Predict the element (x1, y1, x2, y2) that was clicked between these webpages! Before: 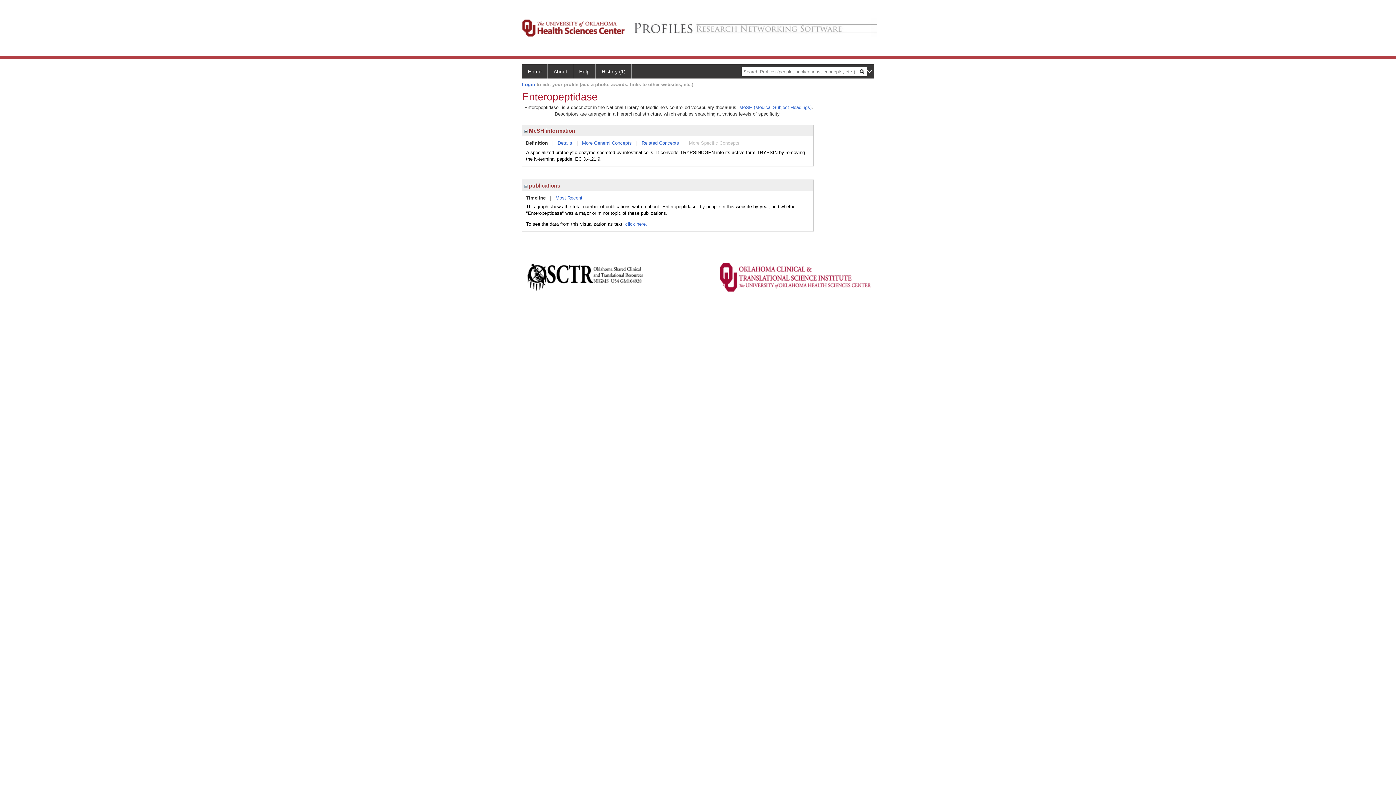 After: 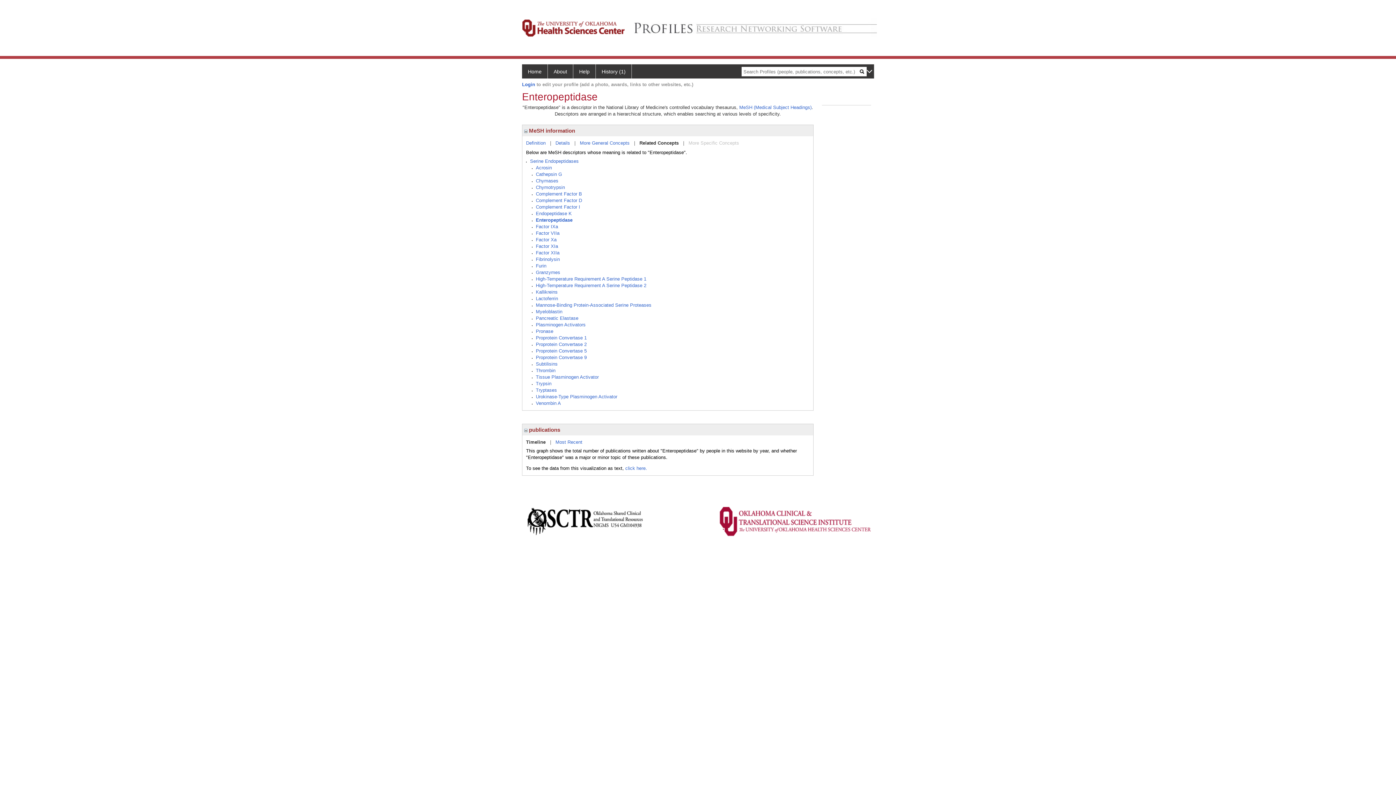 Action: bbox: (641, 140, 679, 145) label: Related Concepts